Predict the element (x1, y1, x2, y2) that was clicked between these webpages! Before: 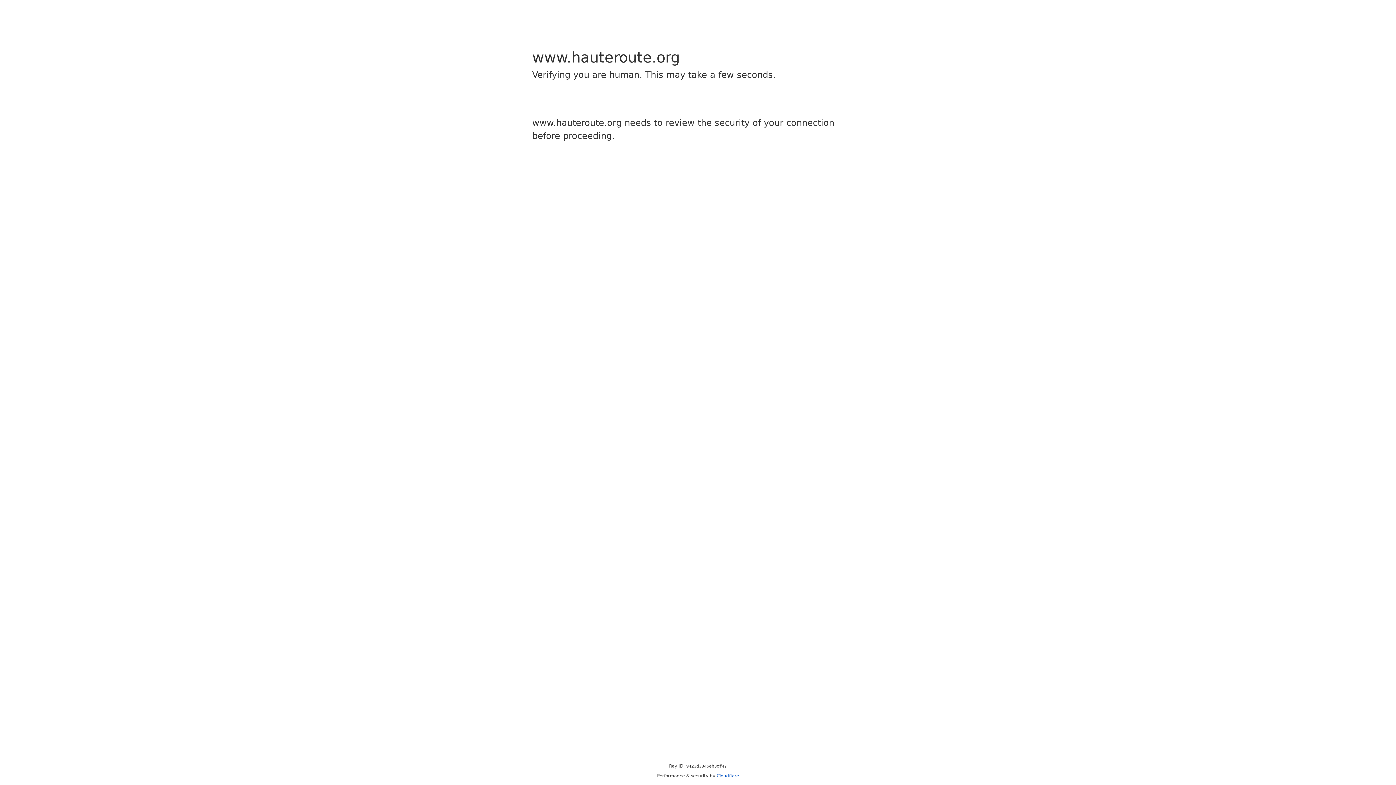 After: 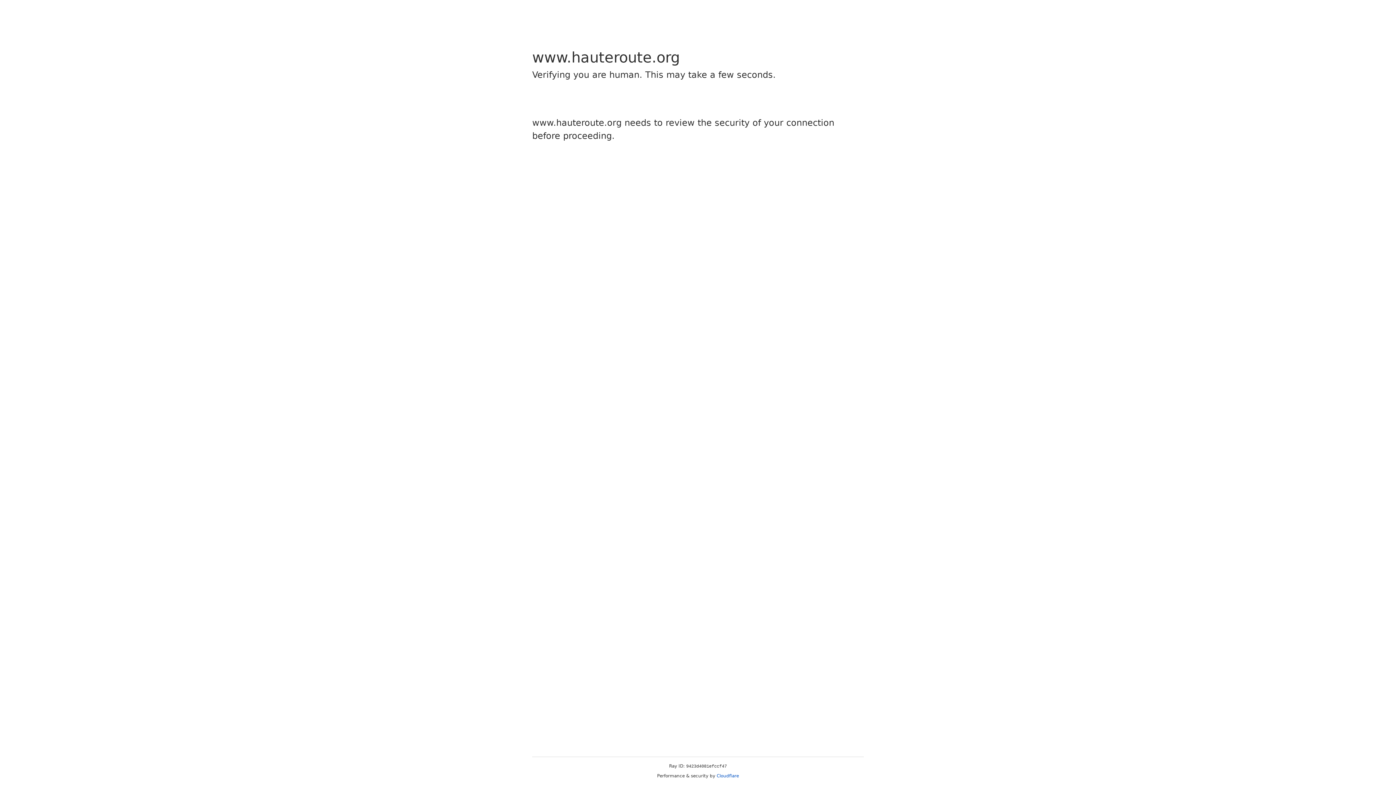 Action: label: Cloudflare bbox: (716, 773, 739, 778)